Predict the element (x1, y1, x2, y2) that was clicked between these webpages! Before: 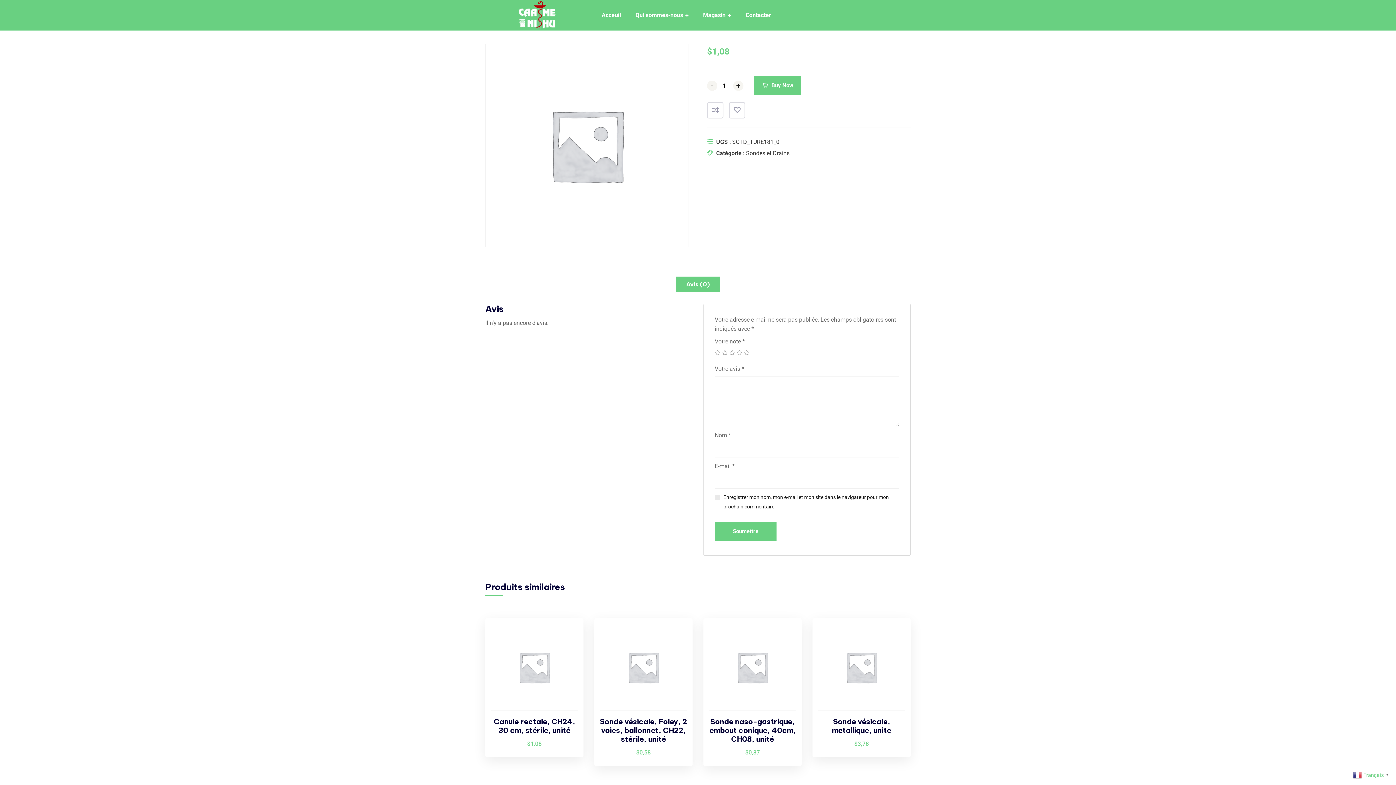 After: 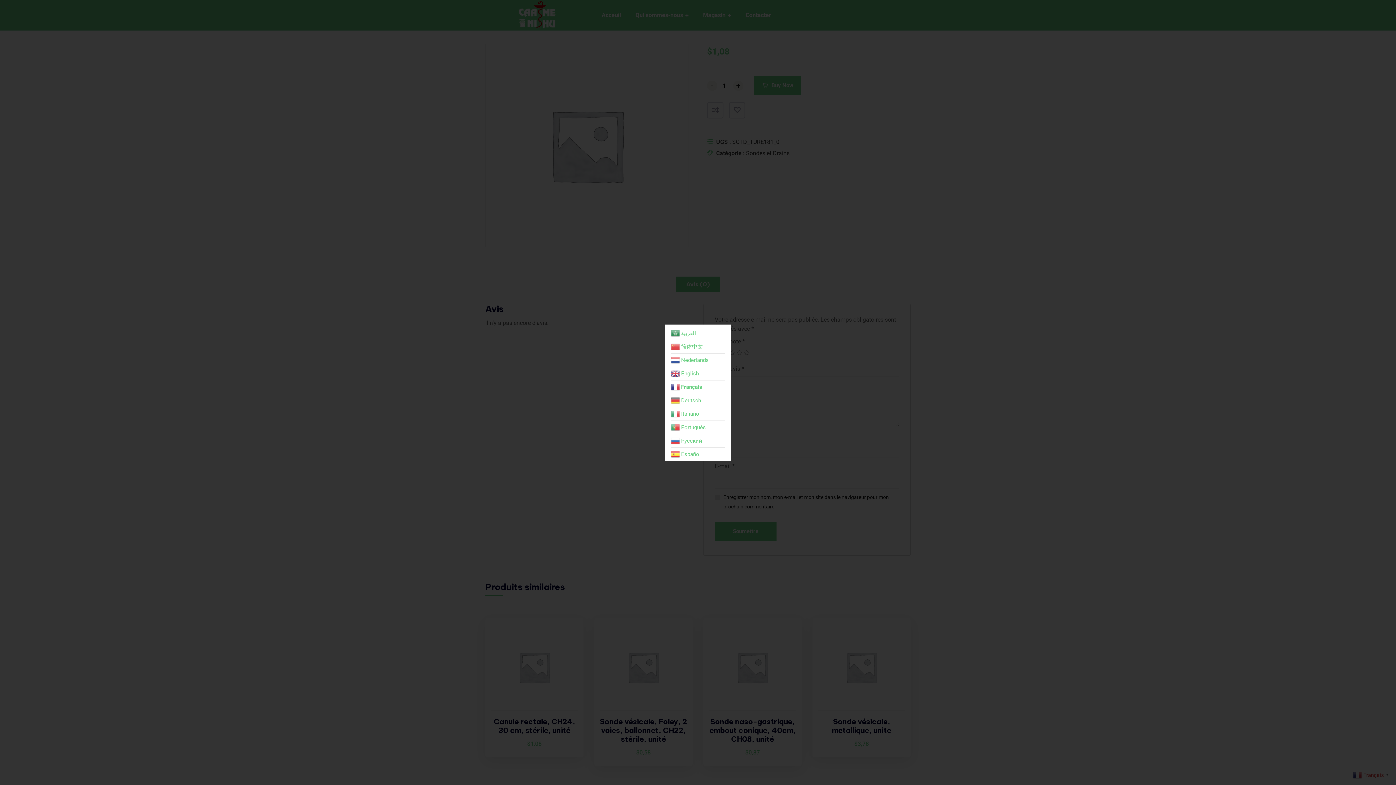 Action: bbox: (1353, 771, 1390, 778) label:  Français▼